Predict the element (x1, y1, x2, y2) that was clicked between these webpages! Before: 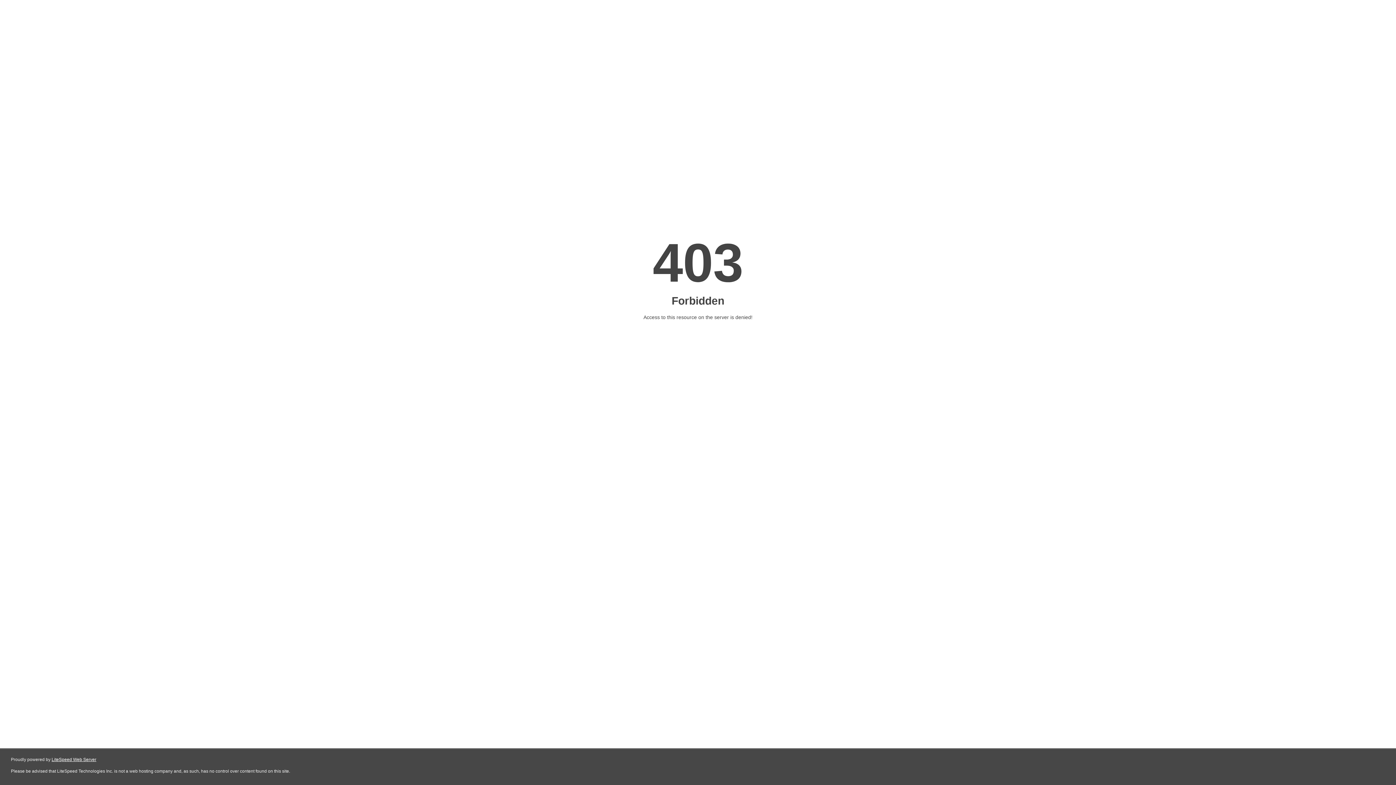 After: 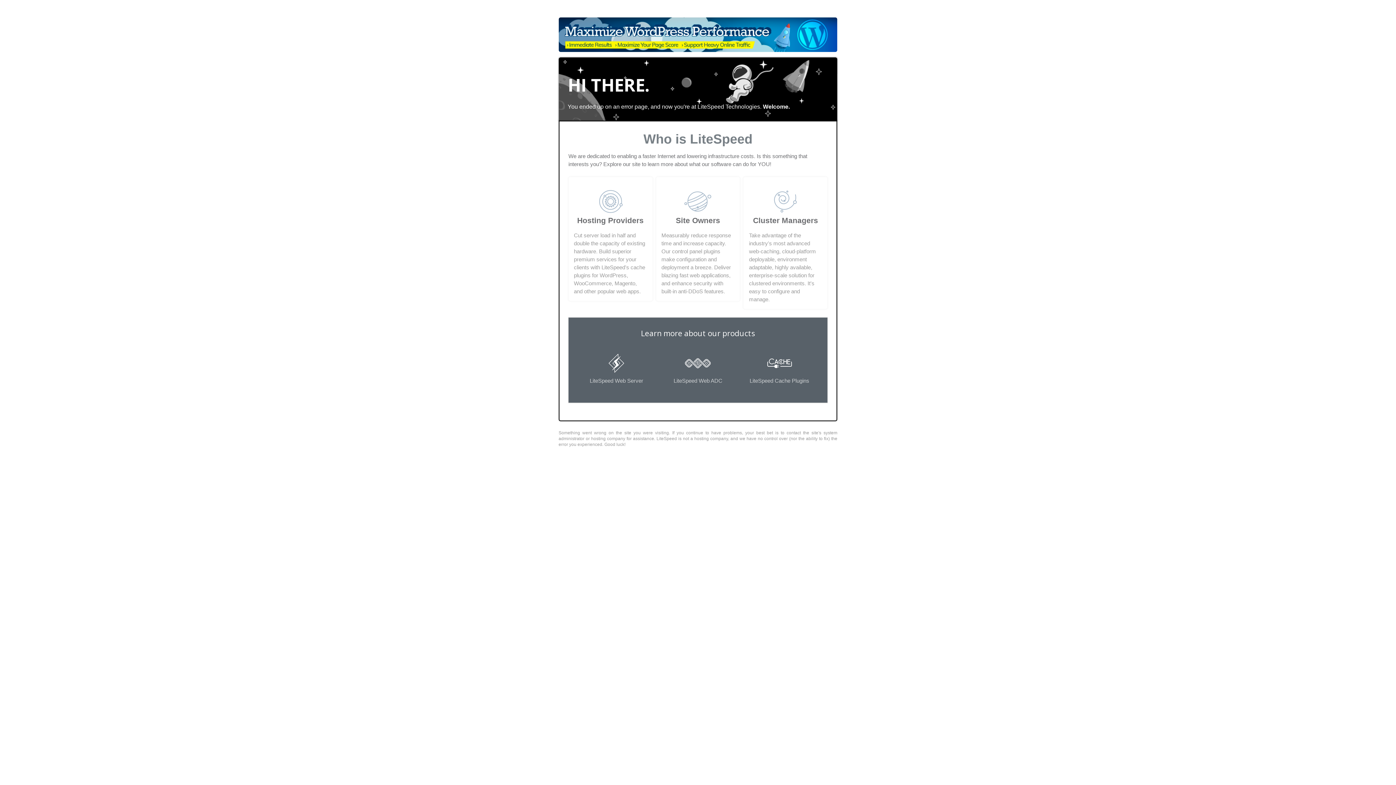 Action: label: LiteSpeed Web Server bbox: (51, 757, 96, 762)